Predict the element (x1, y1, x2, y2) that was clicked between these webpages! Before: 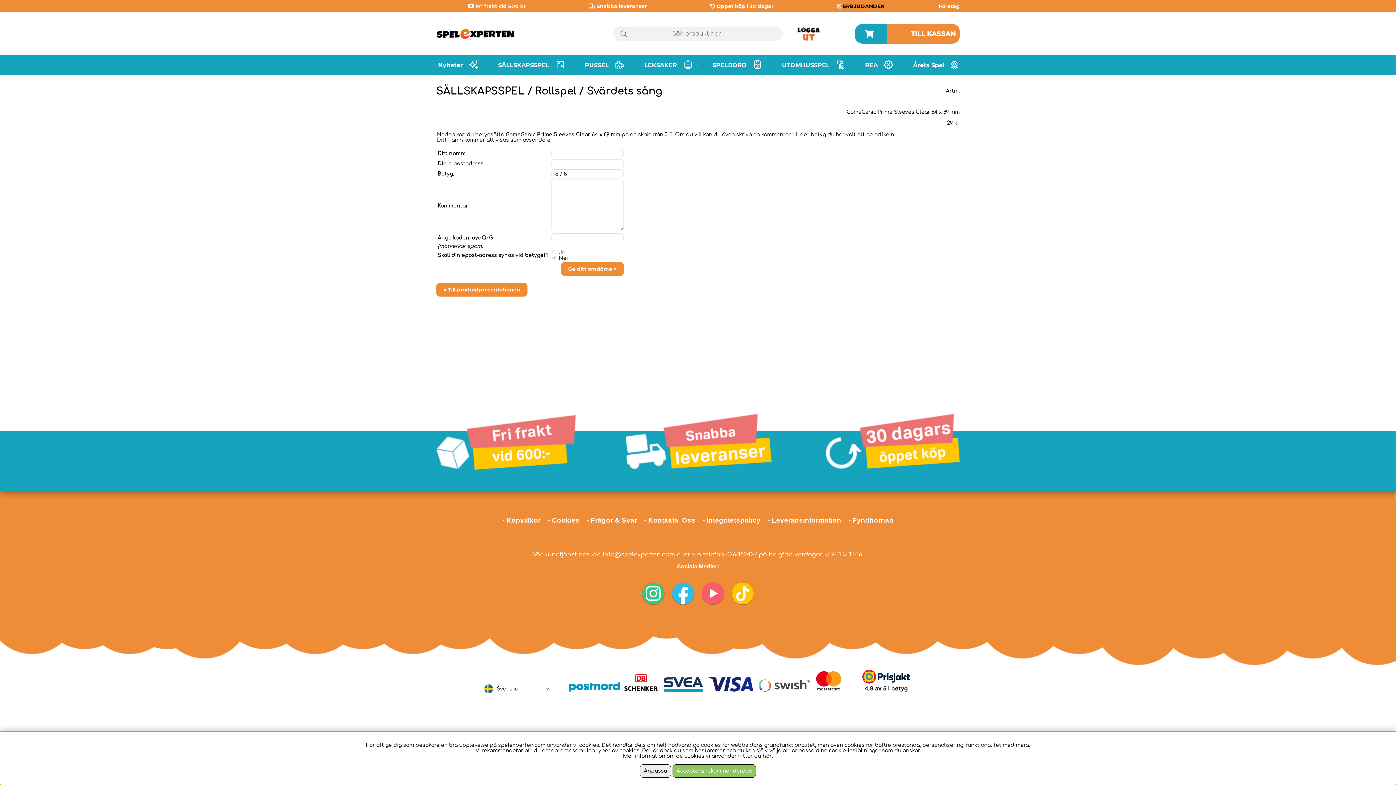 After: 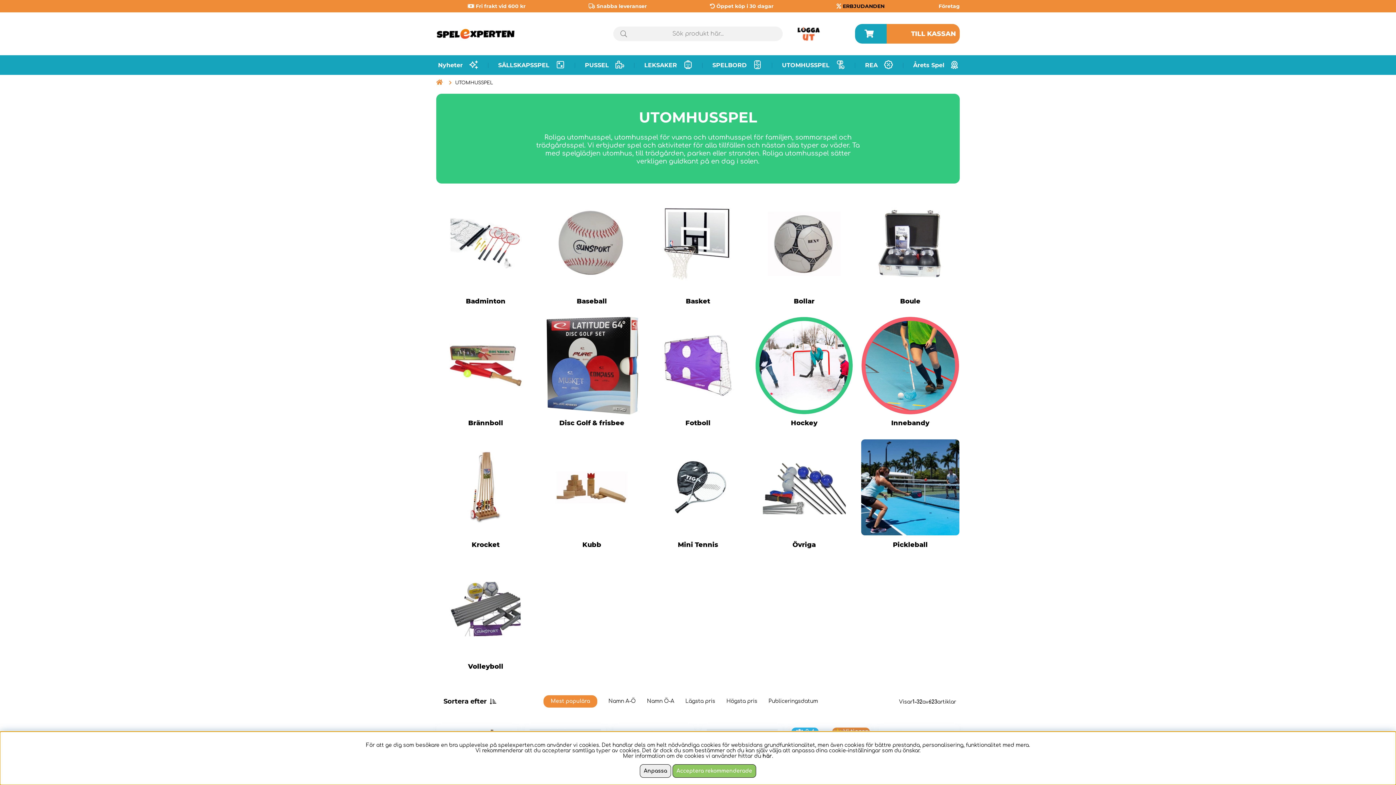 Action: bbox: (780, 57, 846, 72) label: UTOMHUSSPEL